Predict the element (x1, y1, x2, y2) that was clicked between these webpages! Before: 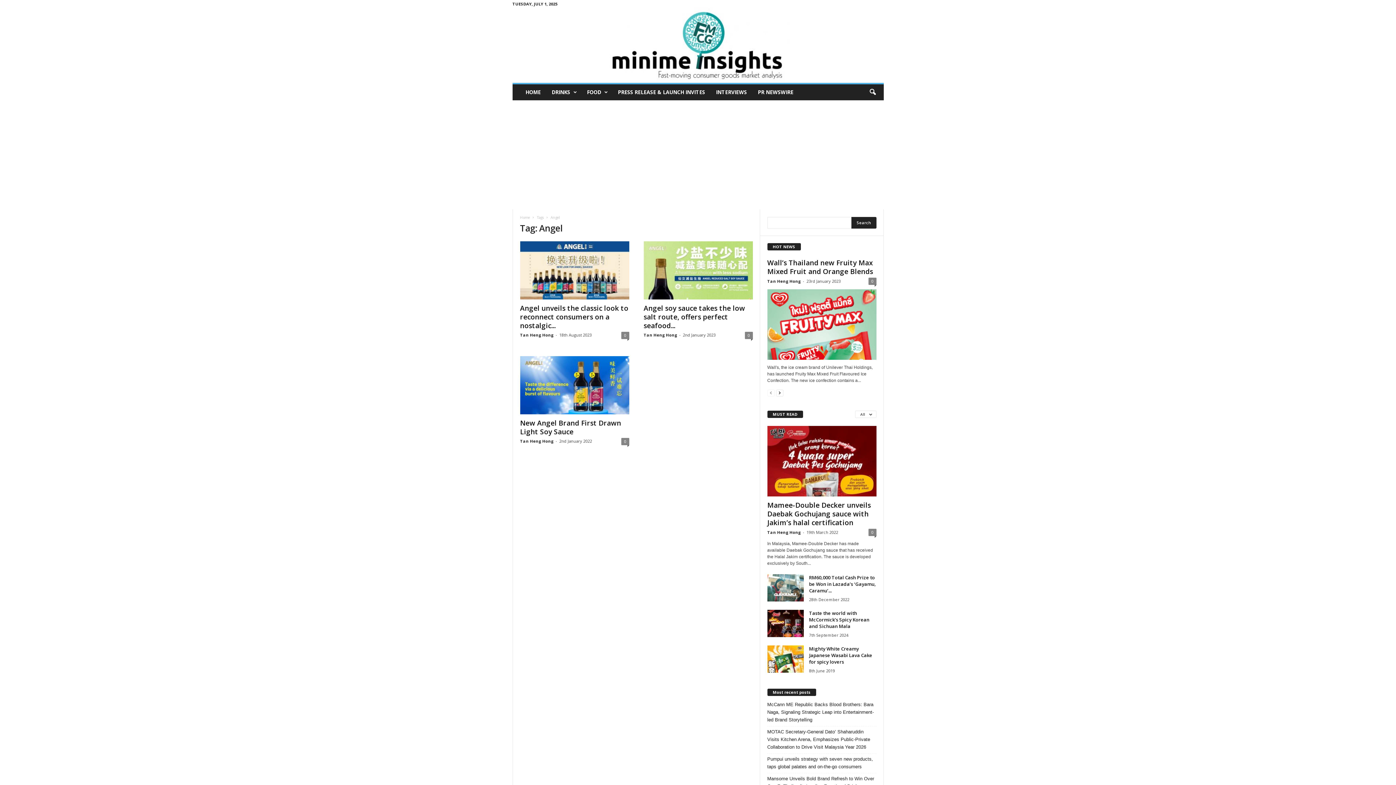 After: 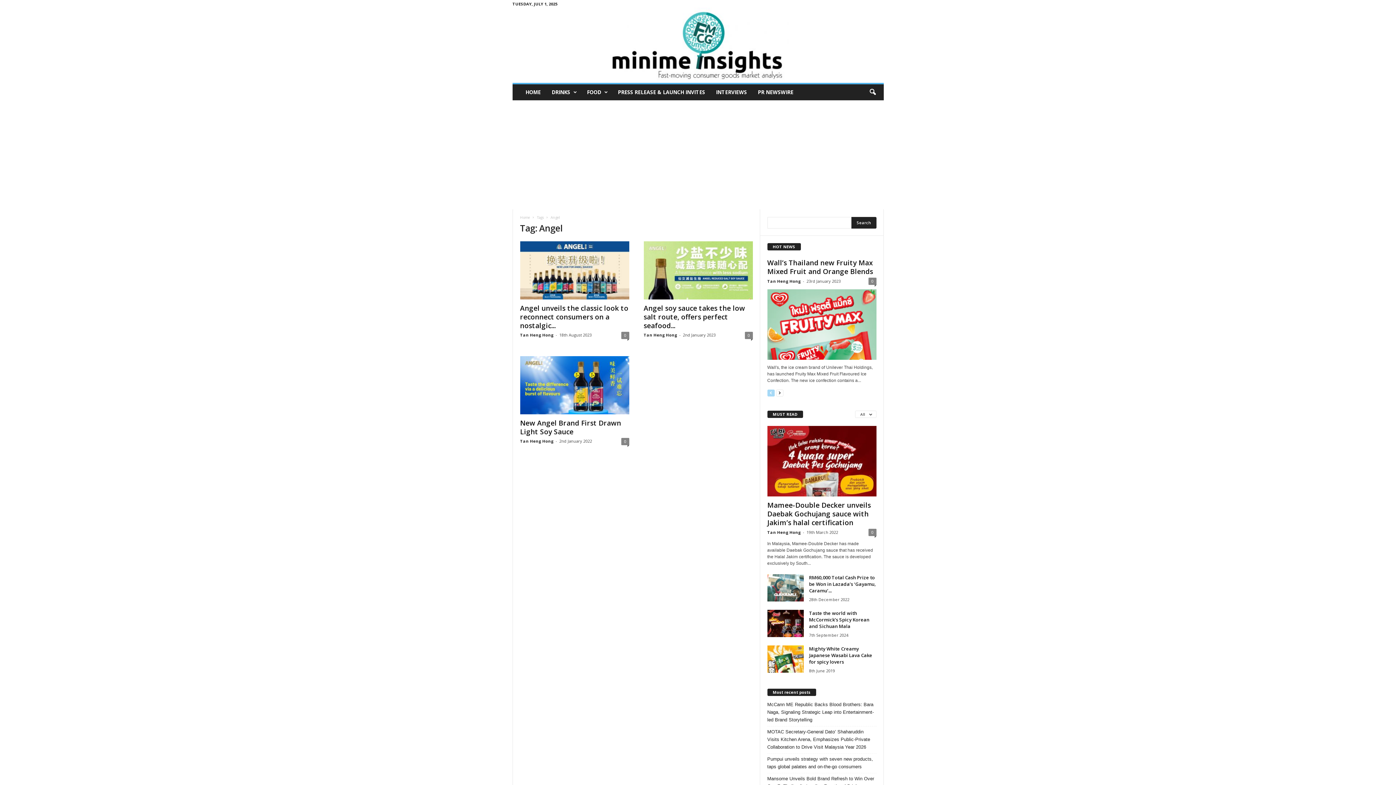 Action: bbox: (767, 389, 774, 396) label: prev-page